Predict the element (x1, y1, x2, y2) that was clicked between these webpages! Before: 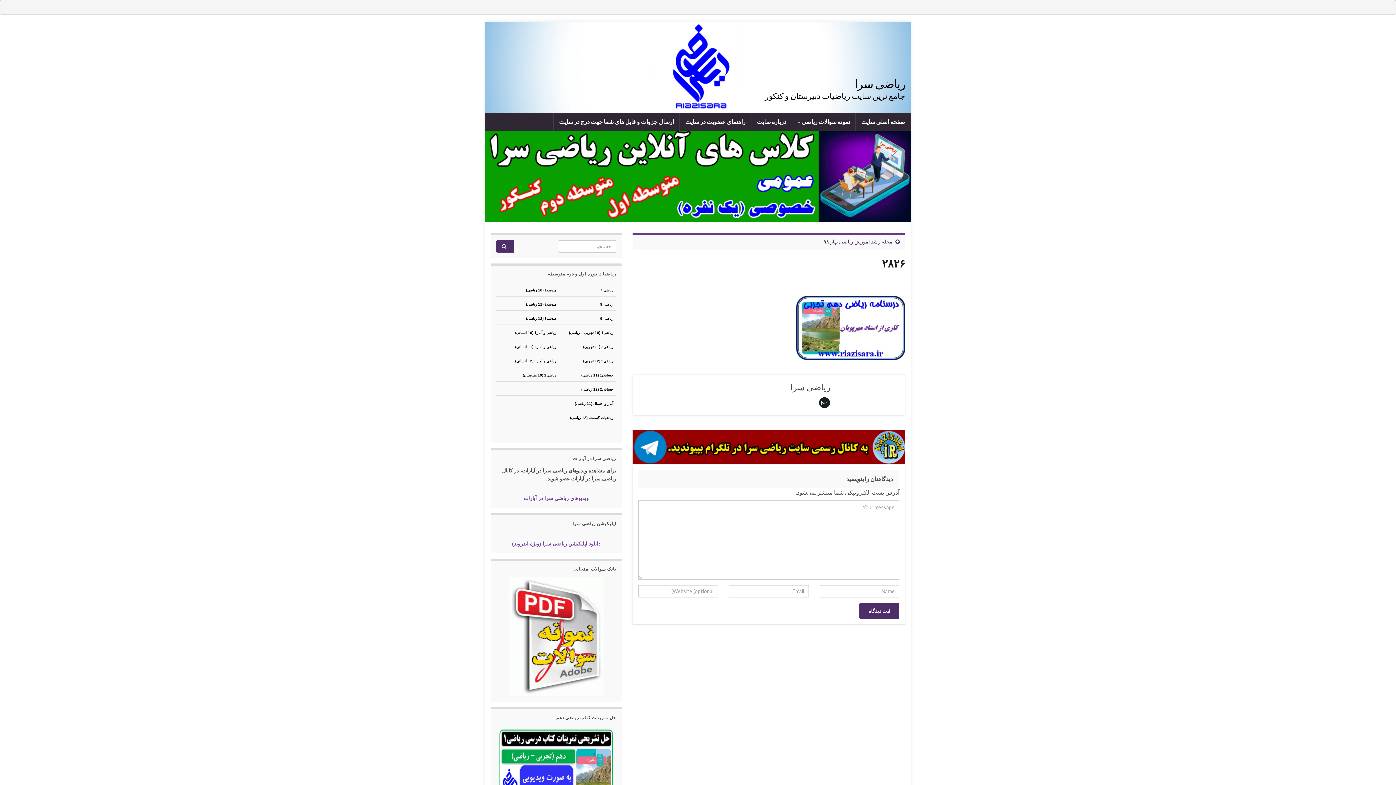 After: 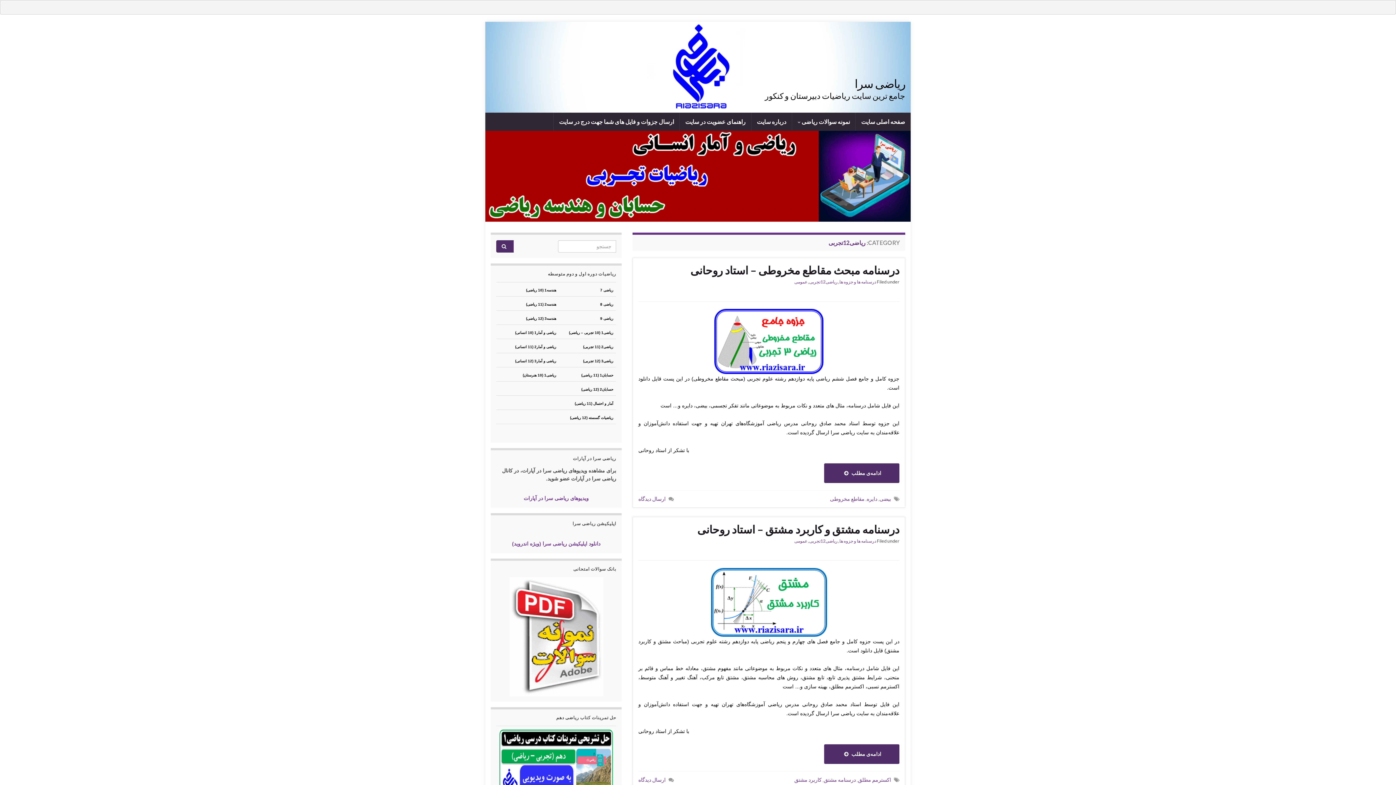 Action: bbox: (583, 358, 613, 363) label: ریاضی3 (12 تجربی)